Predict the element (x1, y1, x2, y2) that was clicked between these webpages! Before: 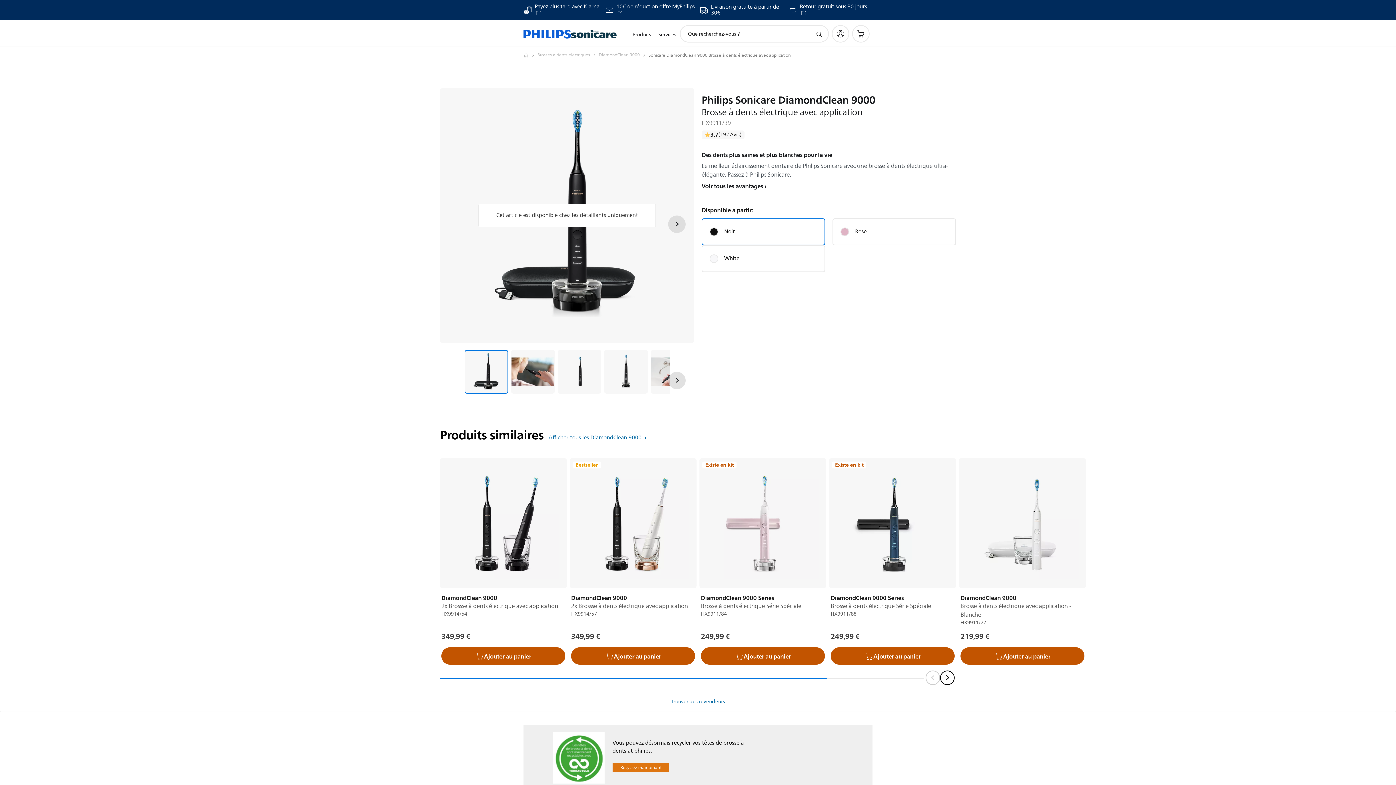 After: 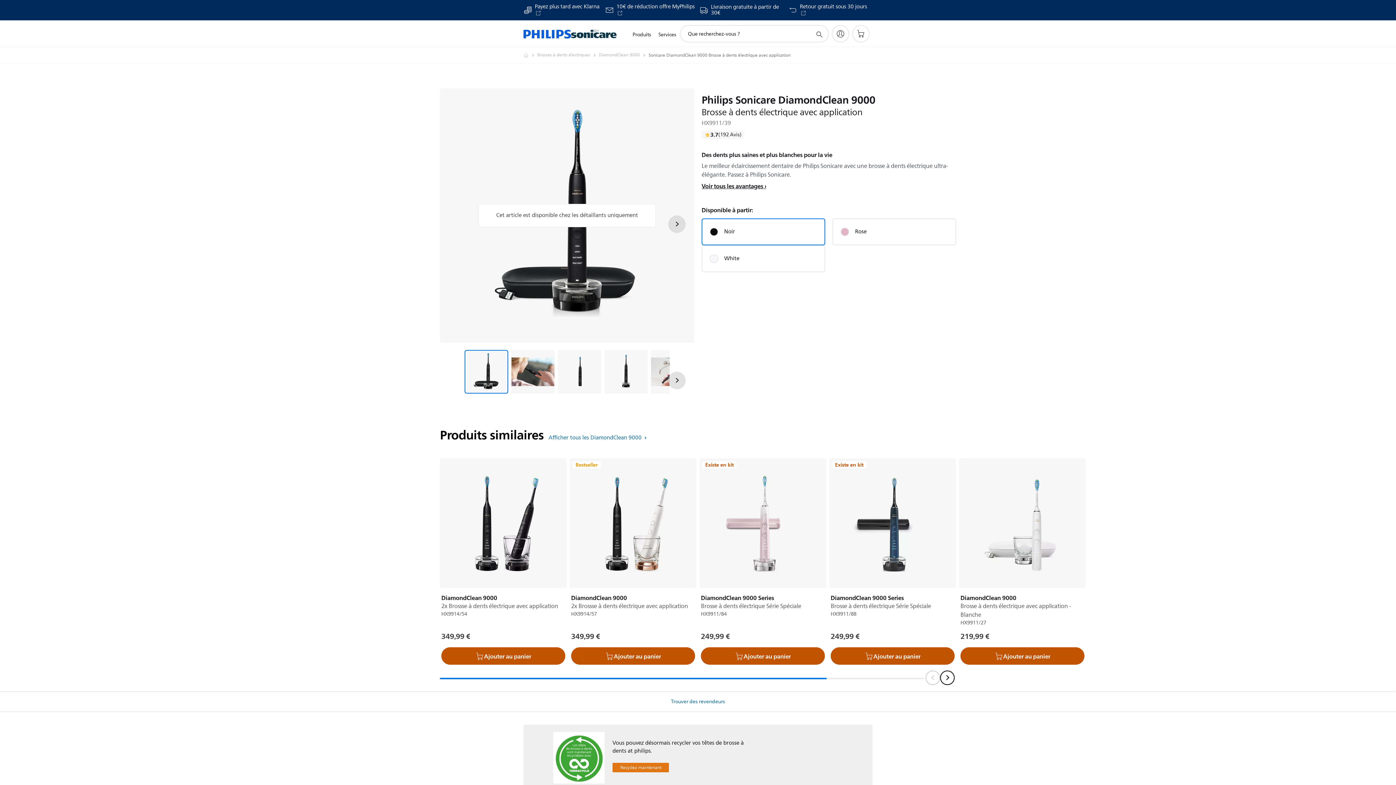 Action: bbox: (814, 29, 823, 38) label: icône de support de recherche